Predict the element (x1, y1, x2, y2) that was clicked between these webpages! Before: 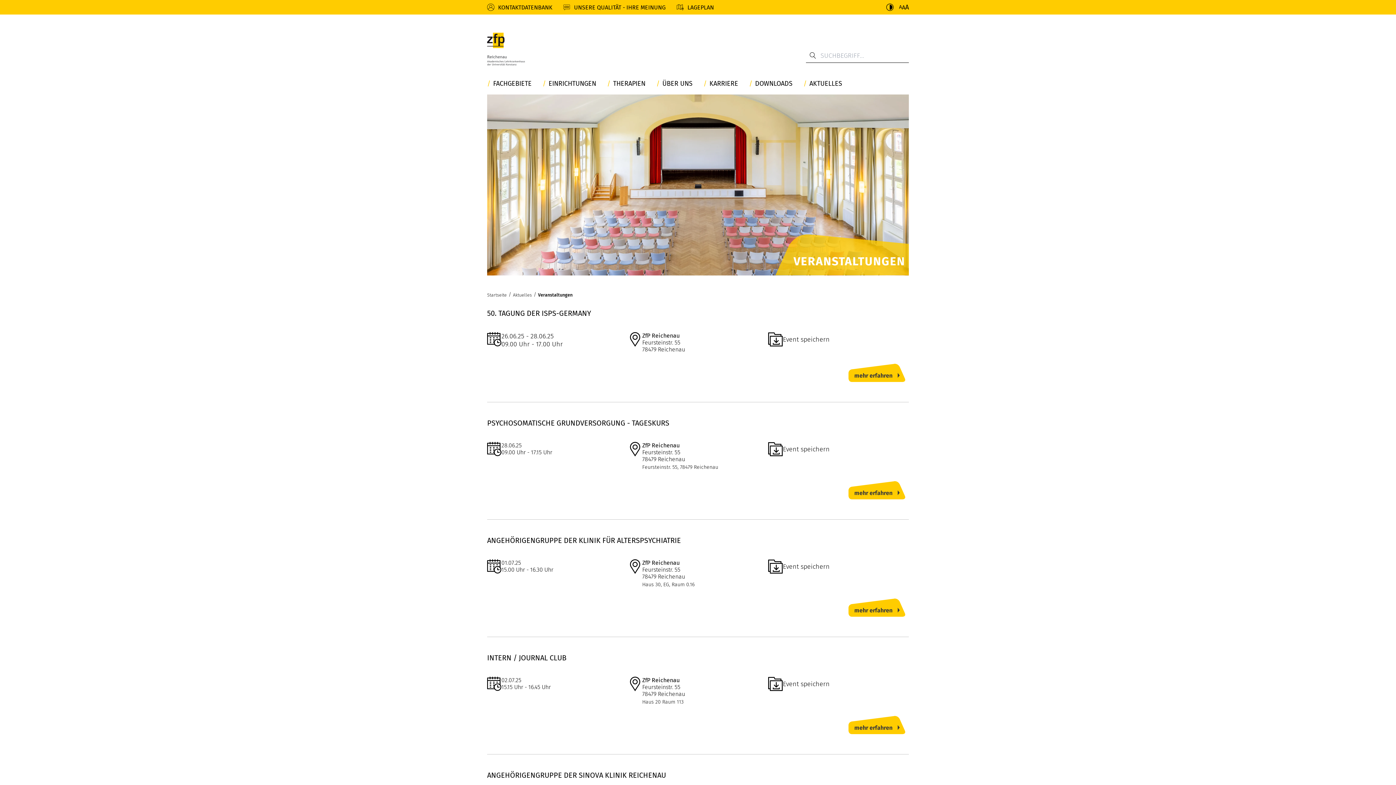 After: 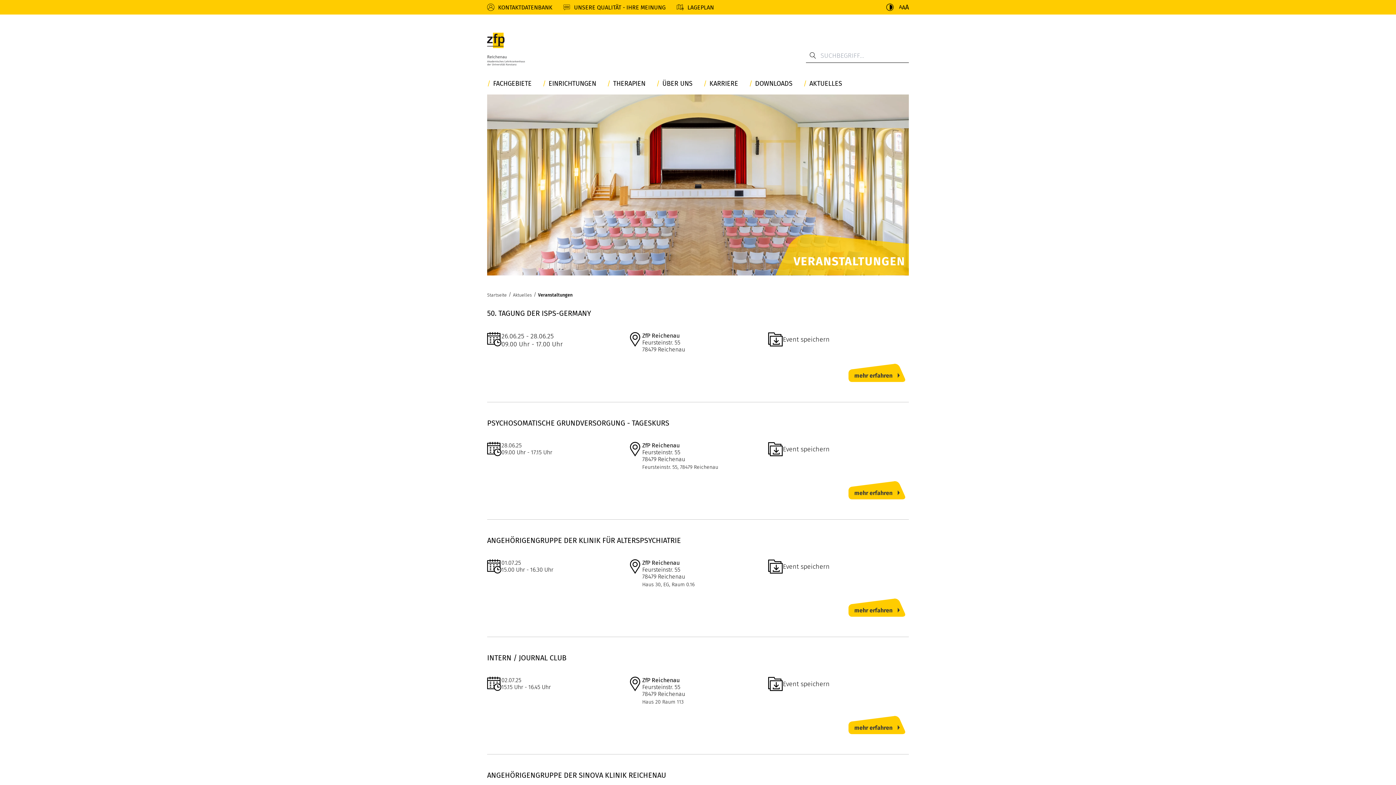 Action: bbox: (538, 291, 572, 298) label: Veranstaltungen